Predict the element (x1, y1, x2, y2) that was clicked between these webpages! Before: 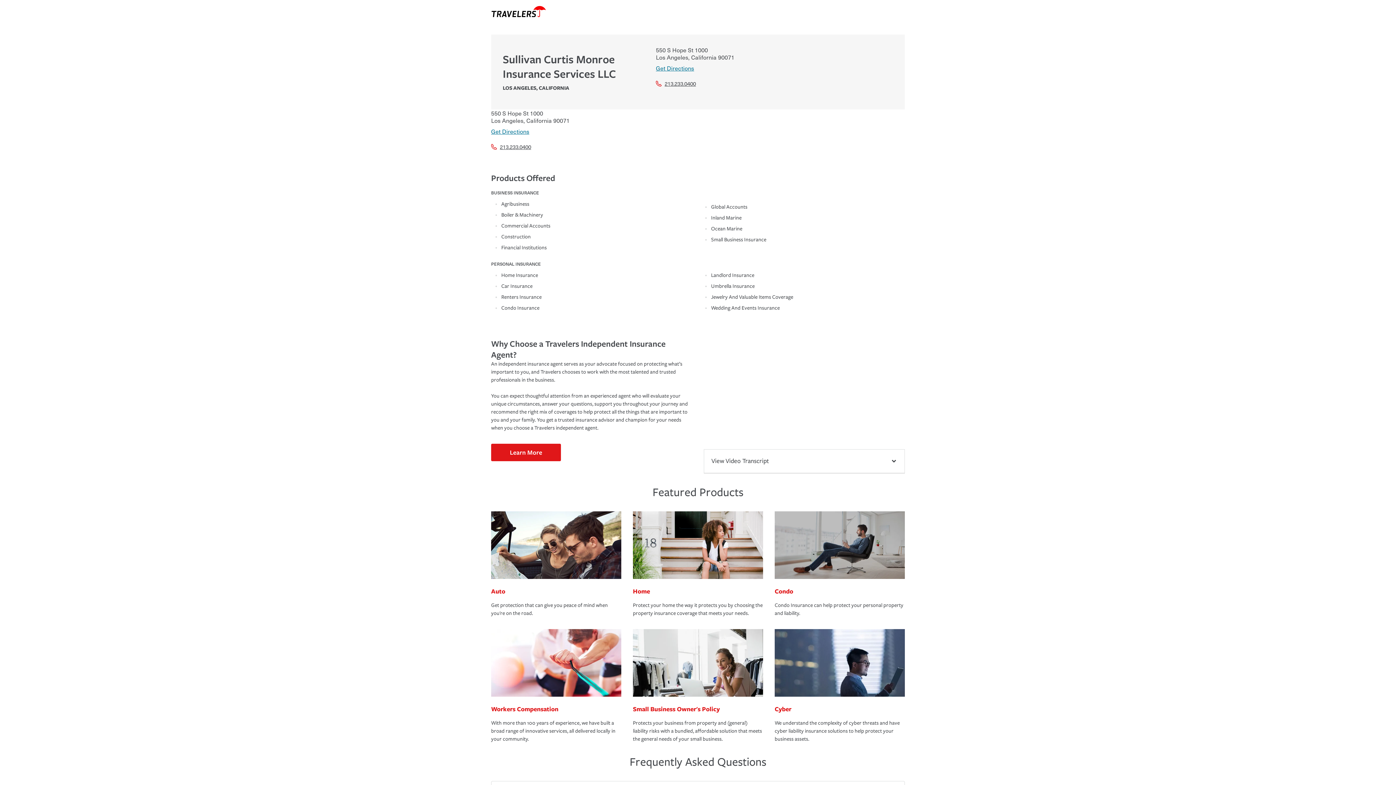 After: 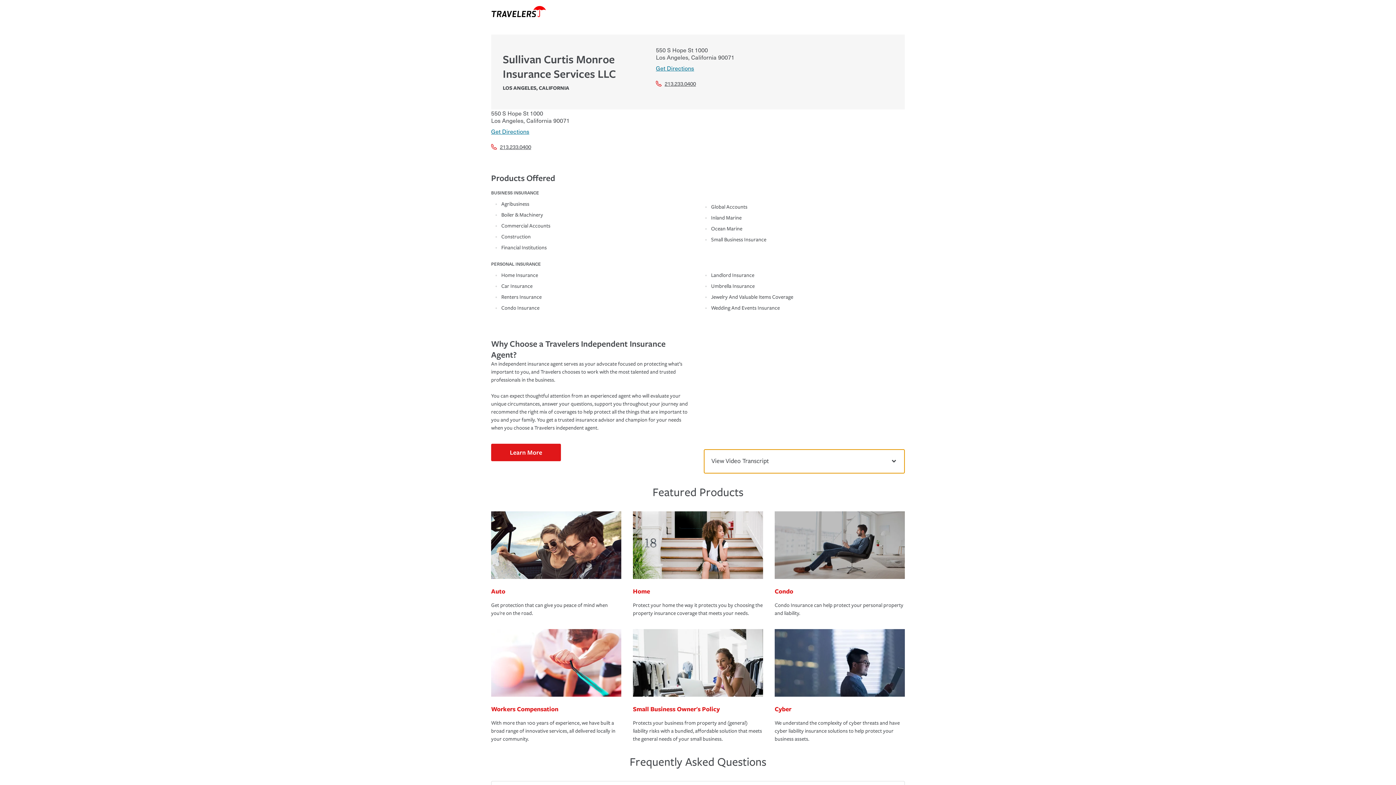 Action: bbox: (704, 449, 905, 473) label: View Video Transcript